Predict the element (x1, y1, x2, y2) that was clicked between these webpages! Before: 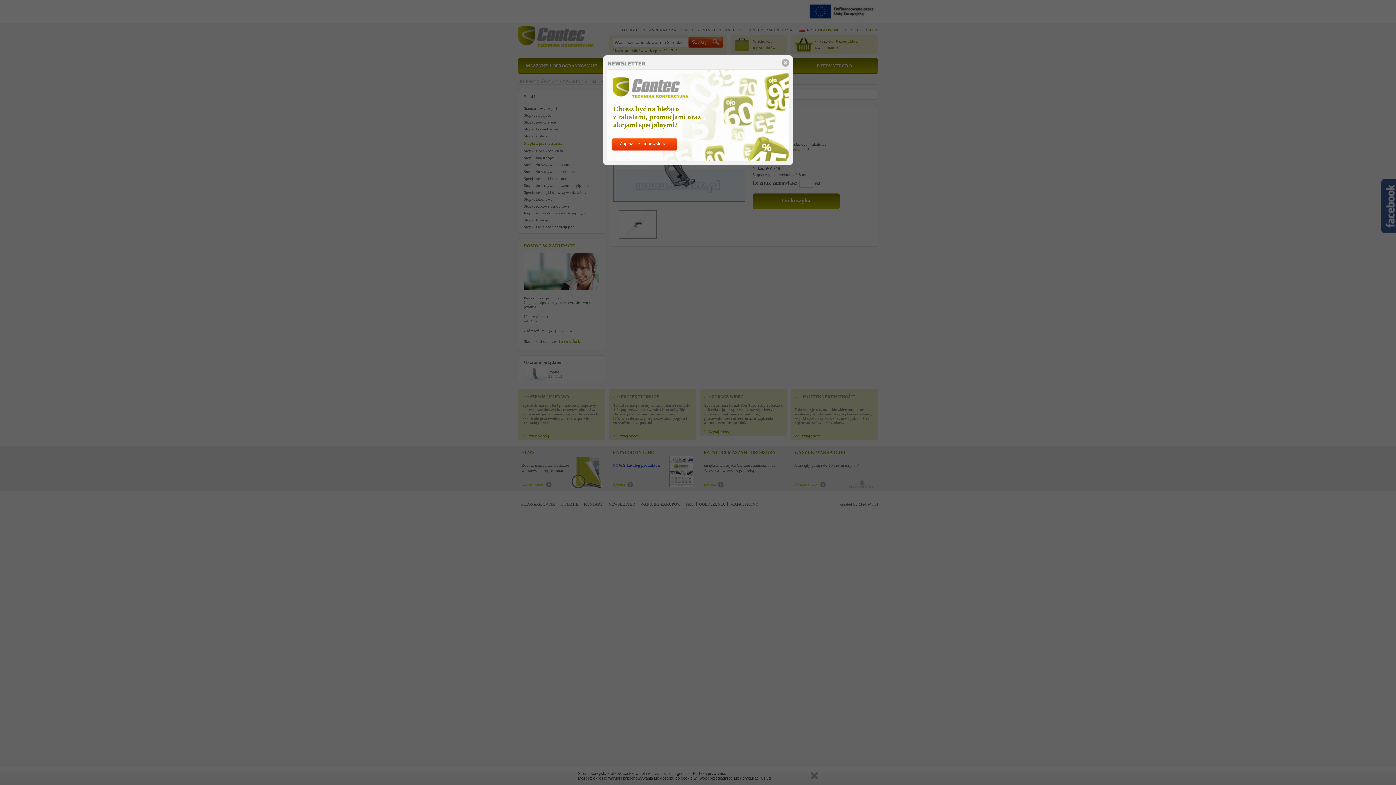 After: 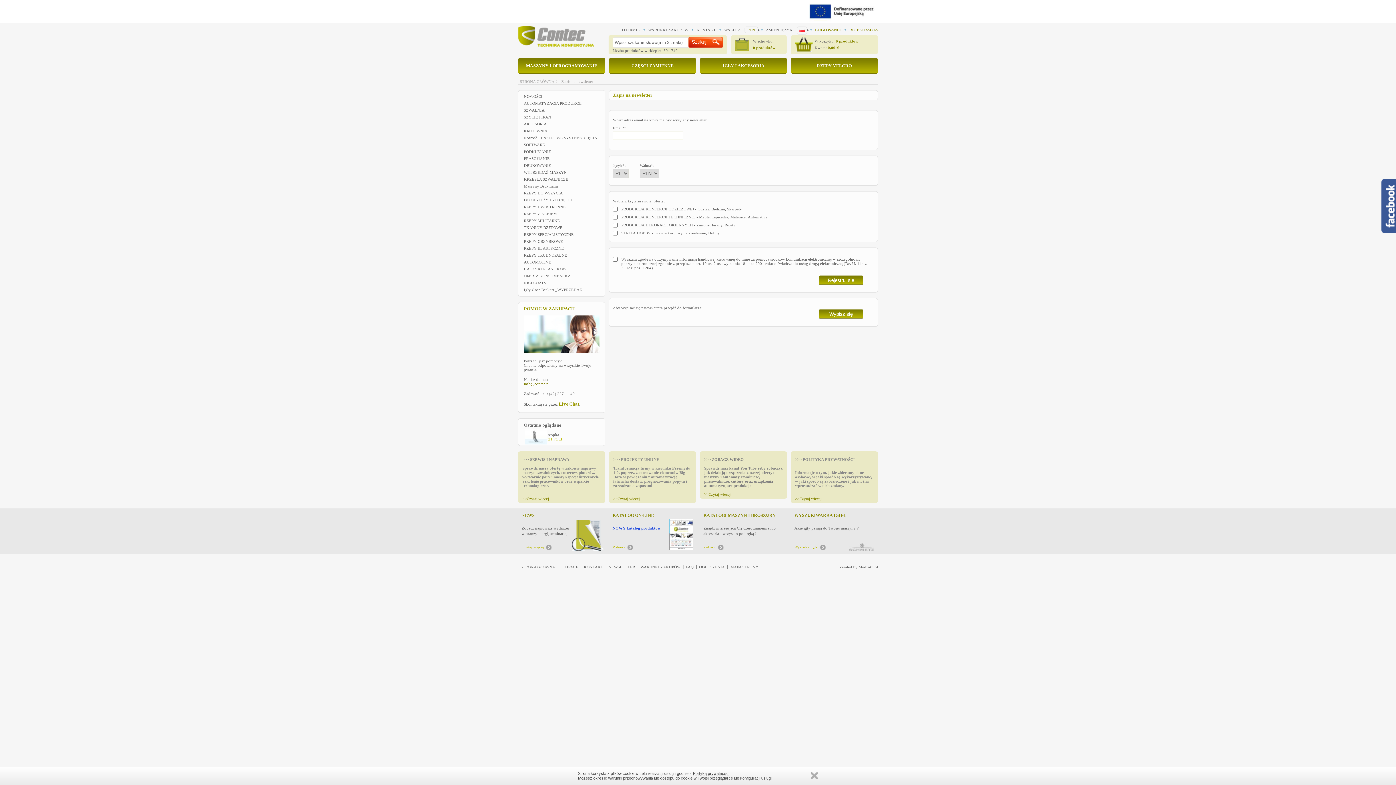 Action: label: Zapisz się na newsletter! bbox: (612, 138, 677, 150)